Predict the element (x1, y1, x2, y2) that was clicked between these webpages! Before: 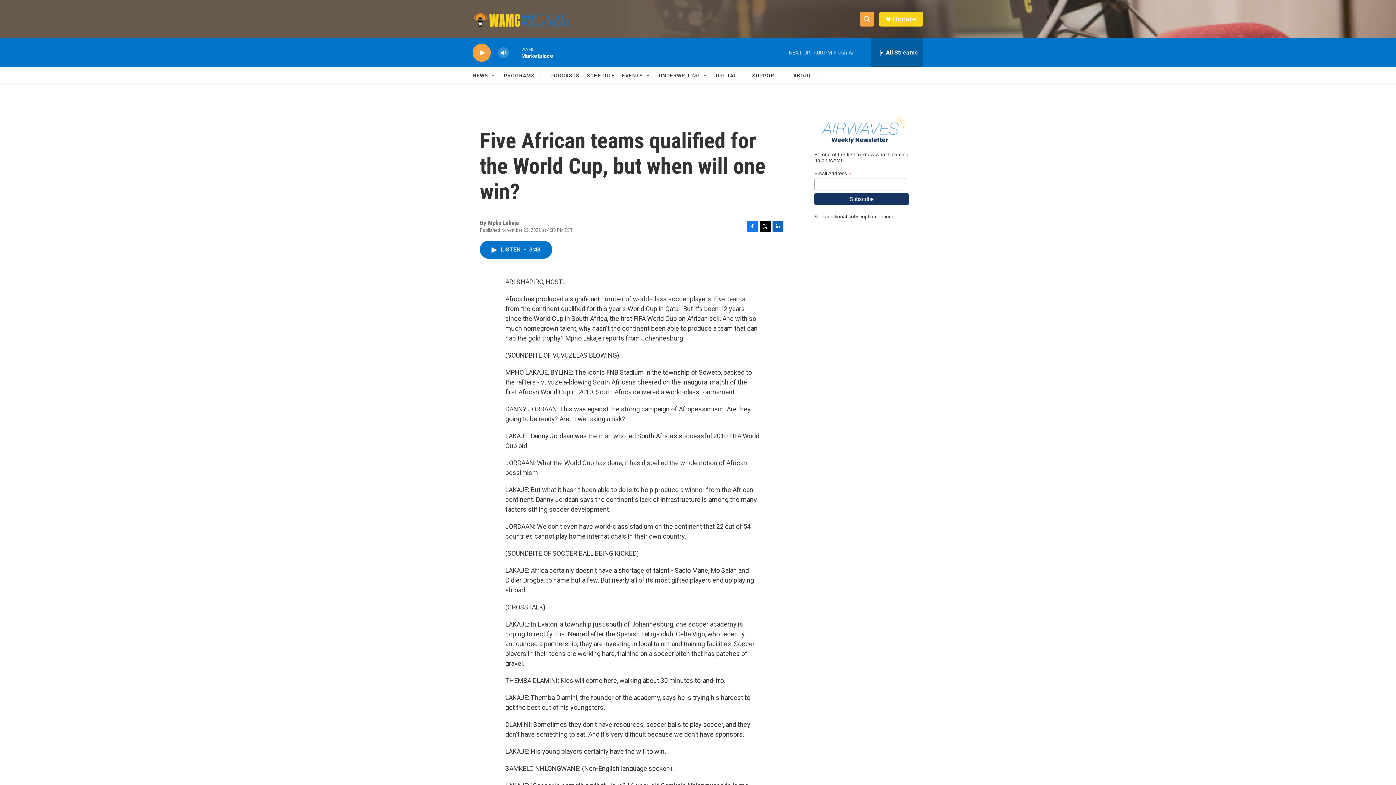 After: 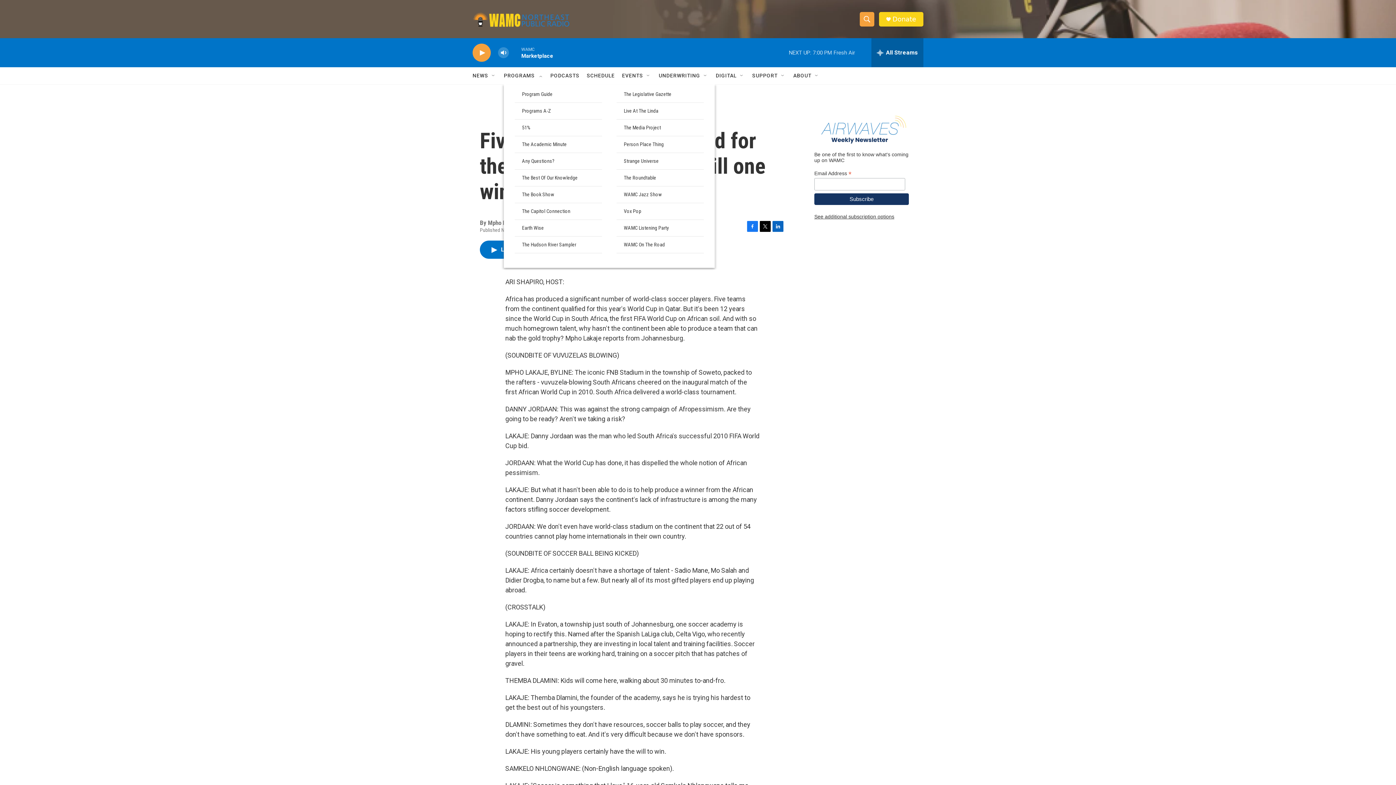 Action: bbox: (537, 72, 543, 78) label: Open Sub Navigation